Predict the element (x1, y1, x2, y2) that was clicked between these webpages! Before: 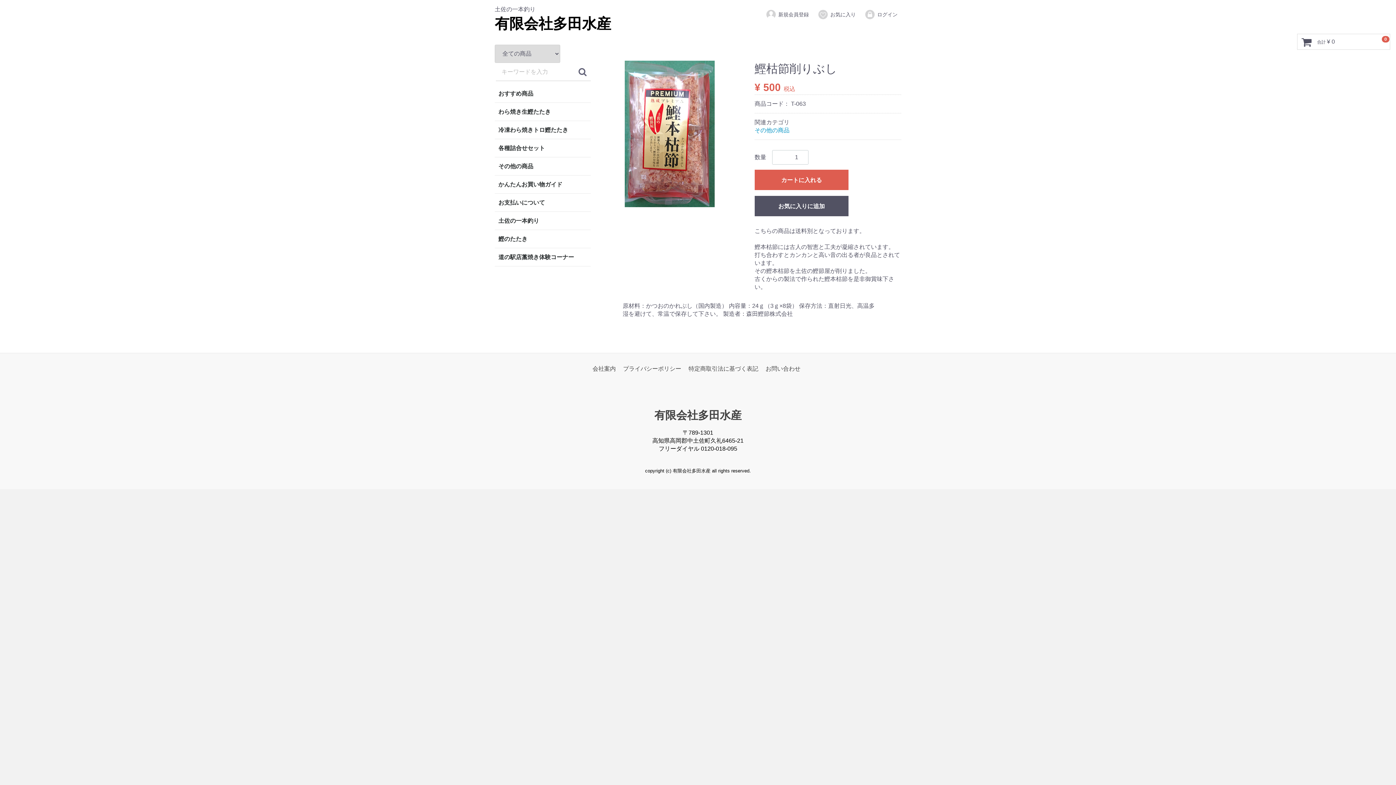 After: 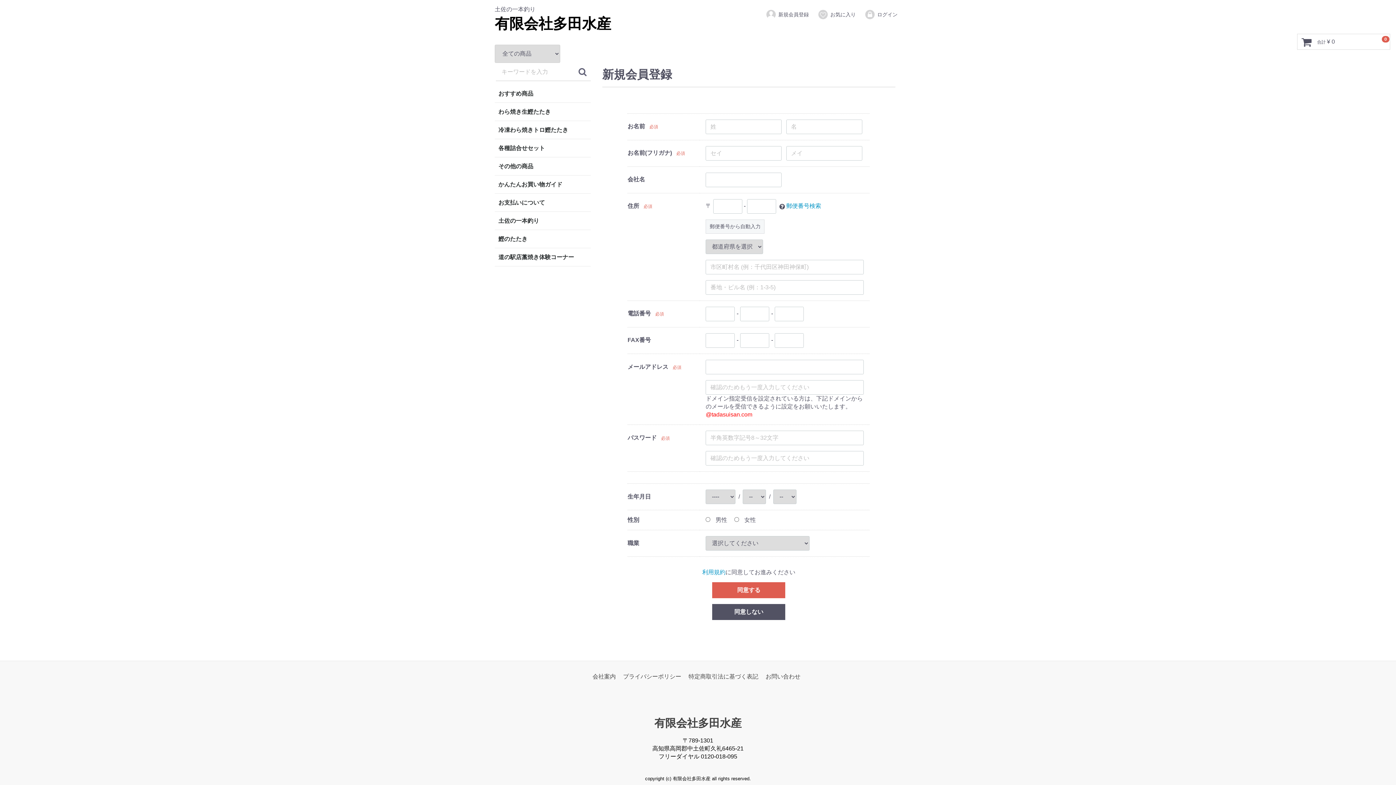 Action: bbox: (762, 5, 812, 23) label: 新規会員登録